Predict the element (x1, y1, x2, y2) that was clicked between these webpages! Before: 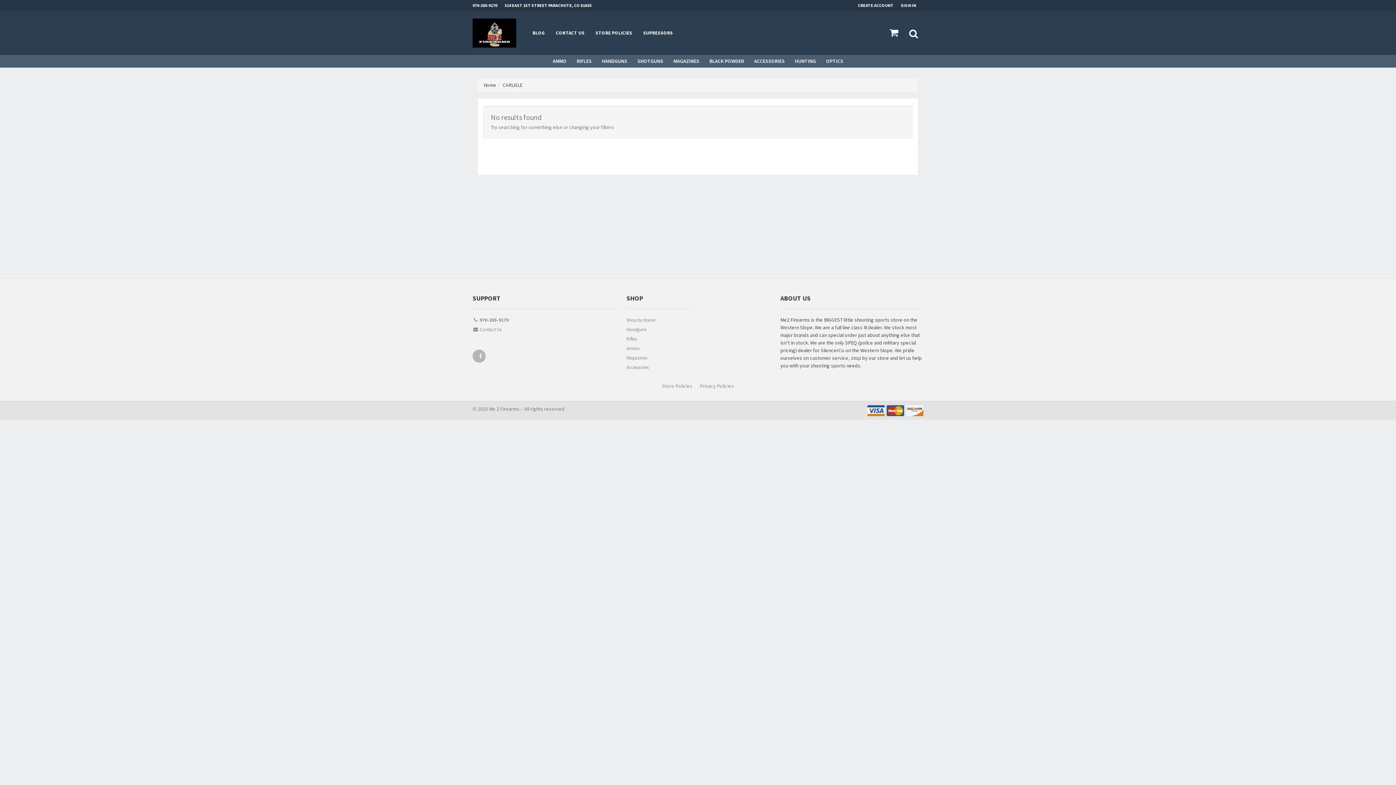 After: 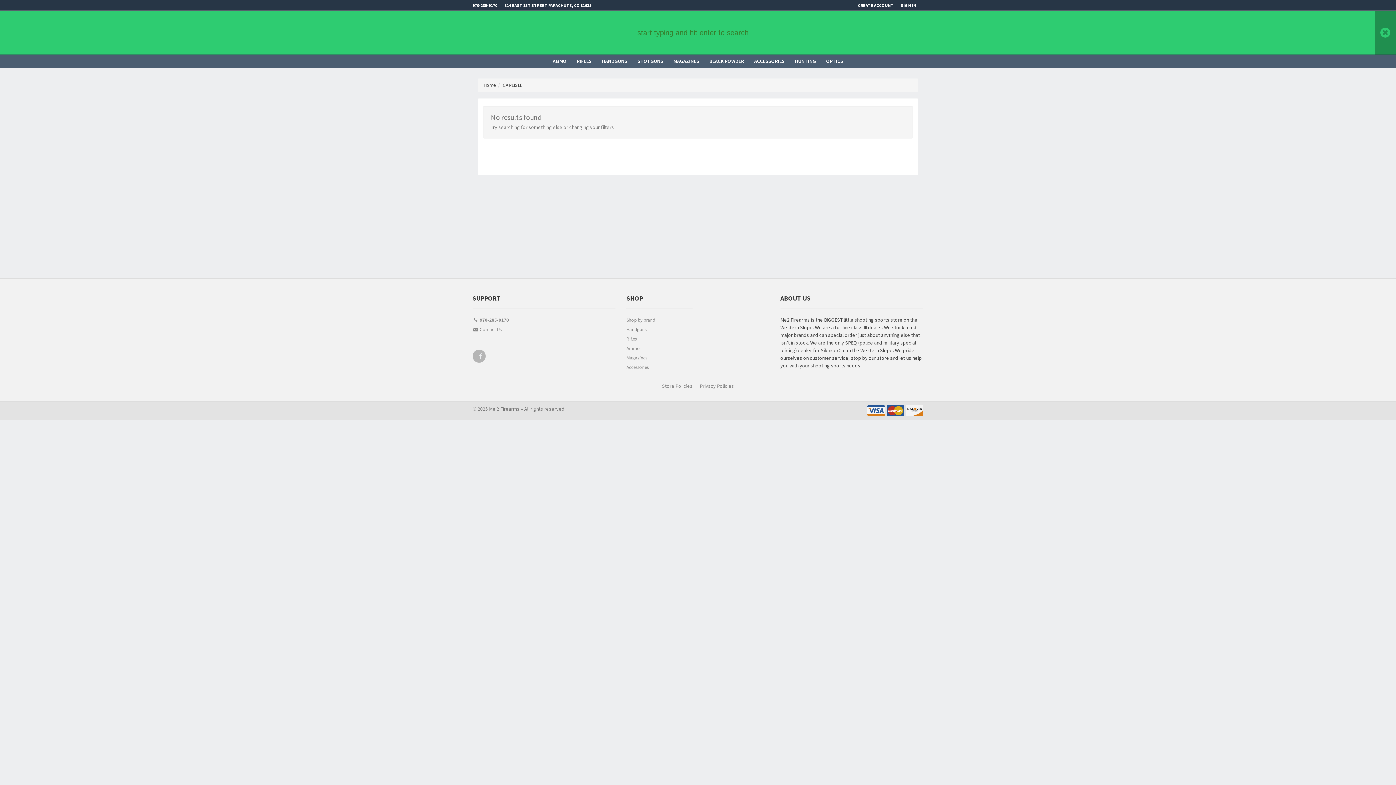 Action: bbox: (904, 11, 923, 54)